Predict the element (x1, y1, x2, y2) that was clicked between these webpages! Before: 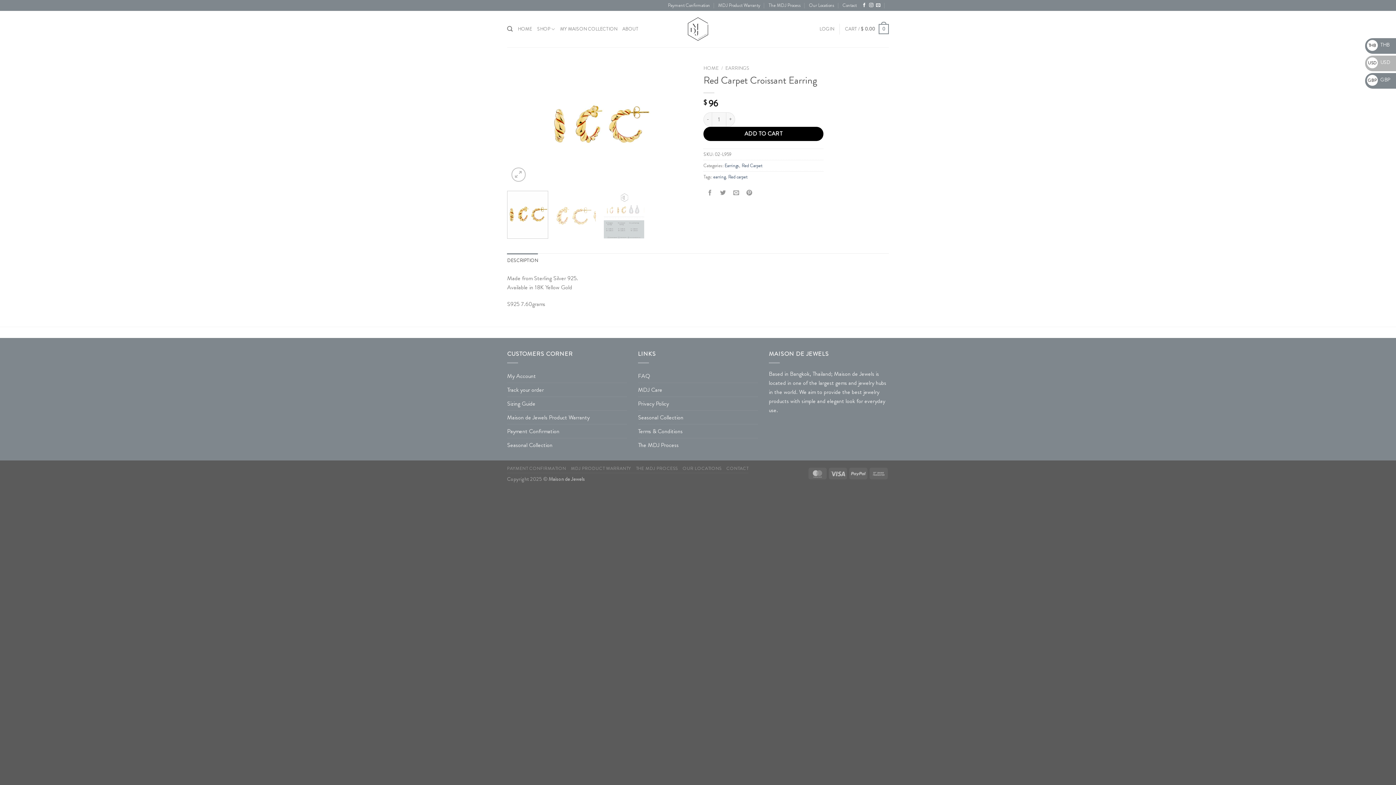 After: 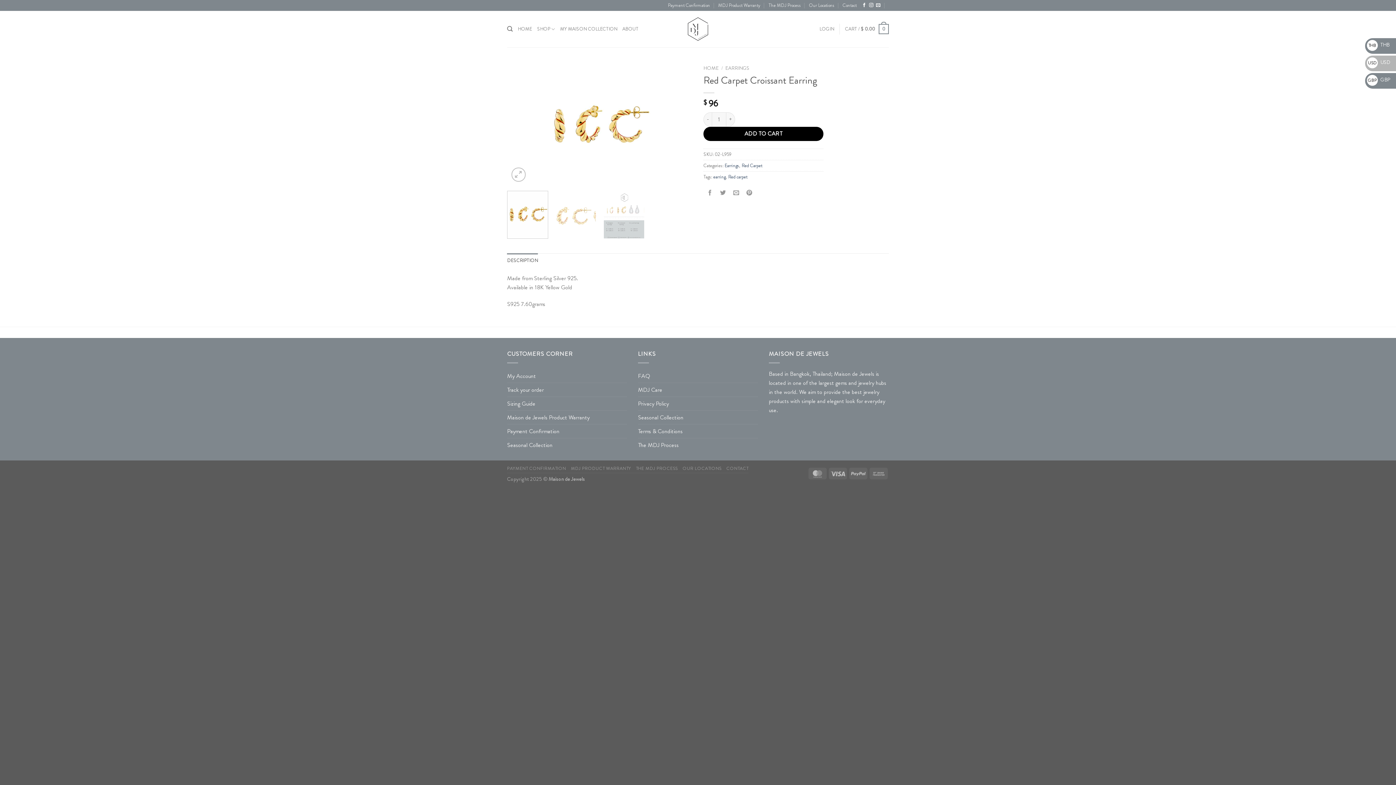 Action: bbox: (507, 253, 538, 267) label: DESCRIPTION